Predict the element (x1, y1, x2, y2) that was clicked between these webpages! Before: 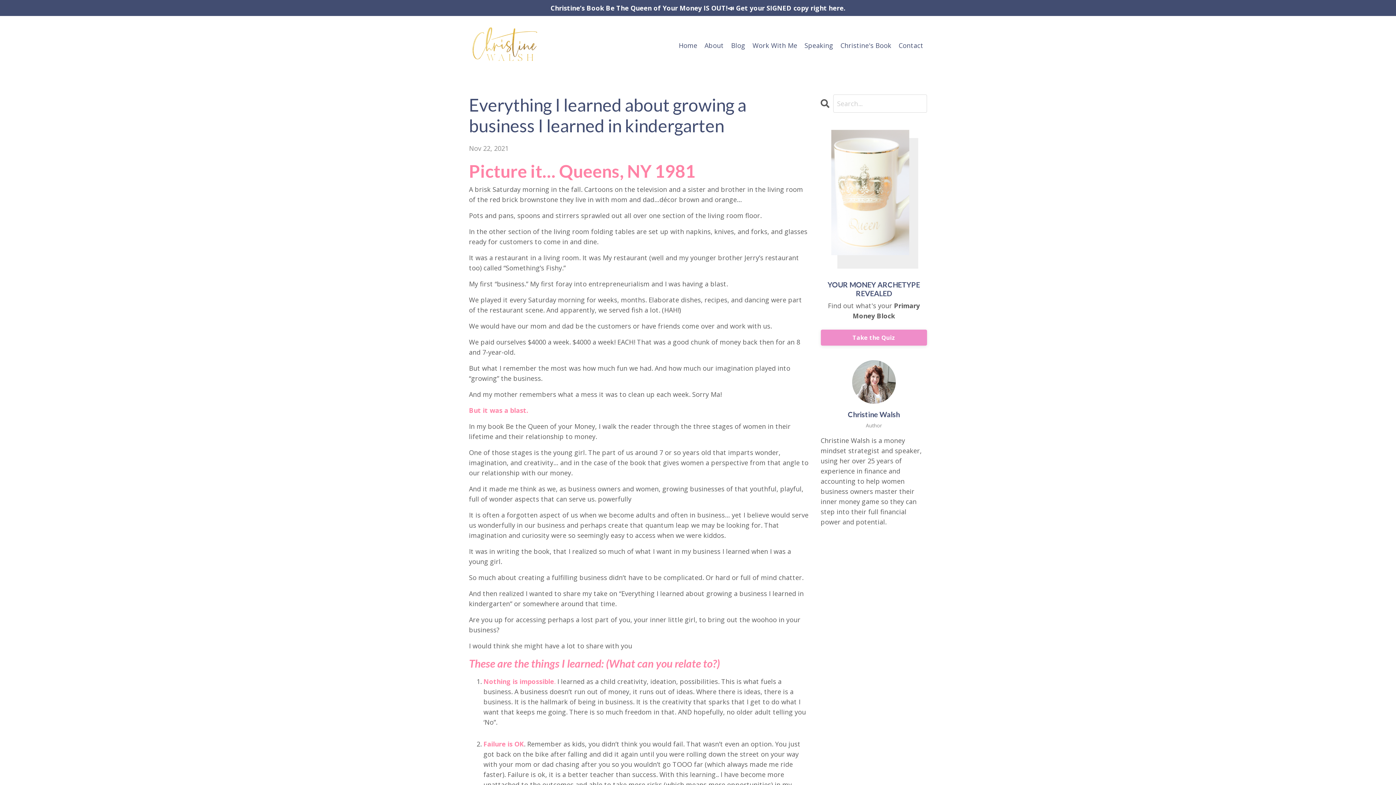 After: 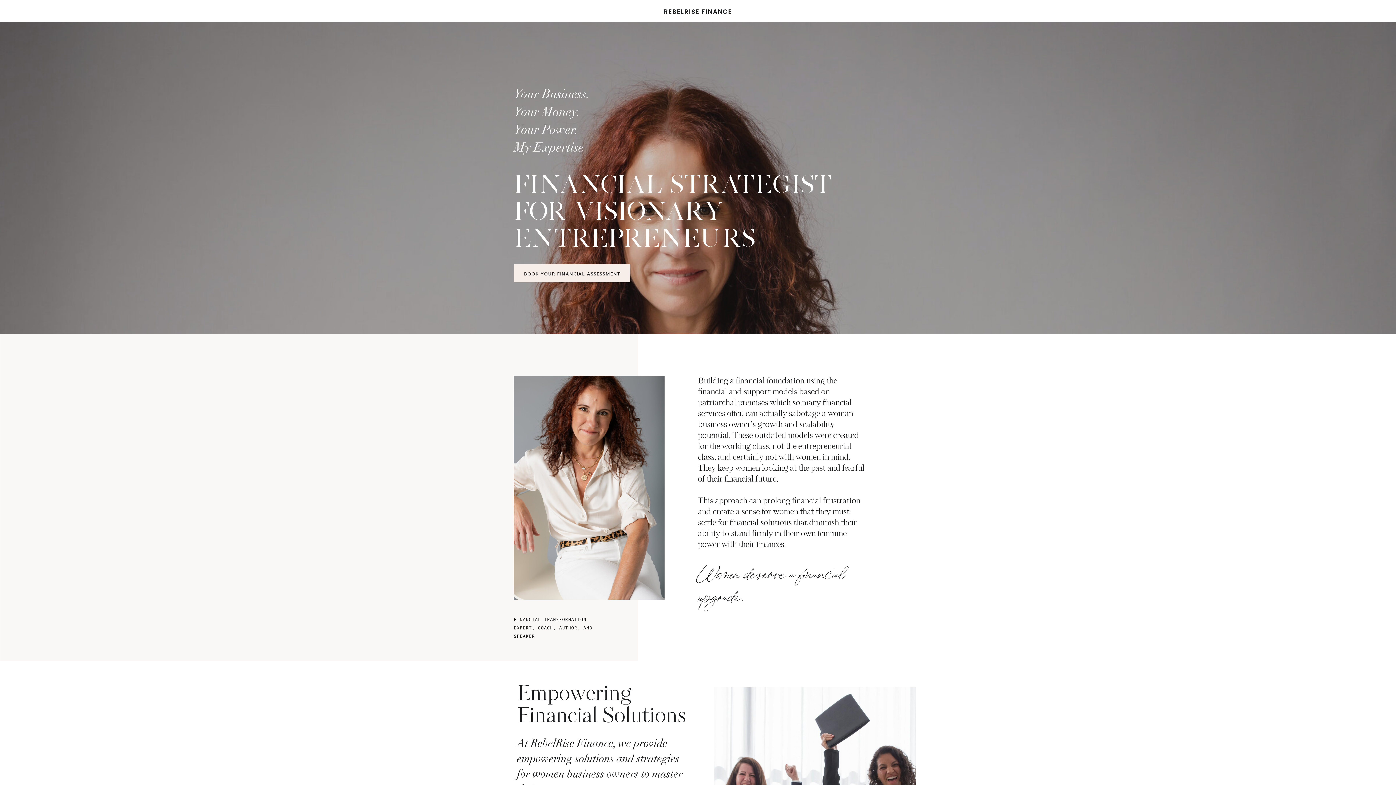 Action: bbox: (678, 40, 697, 50) label: Home